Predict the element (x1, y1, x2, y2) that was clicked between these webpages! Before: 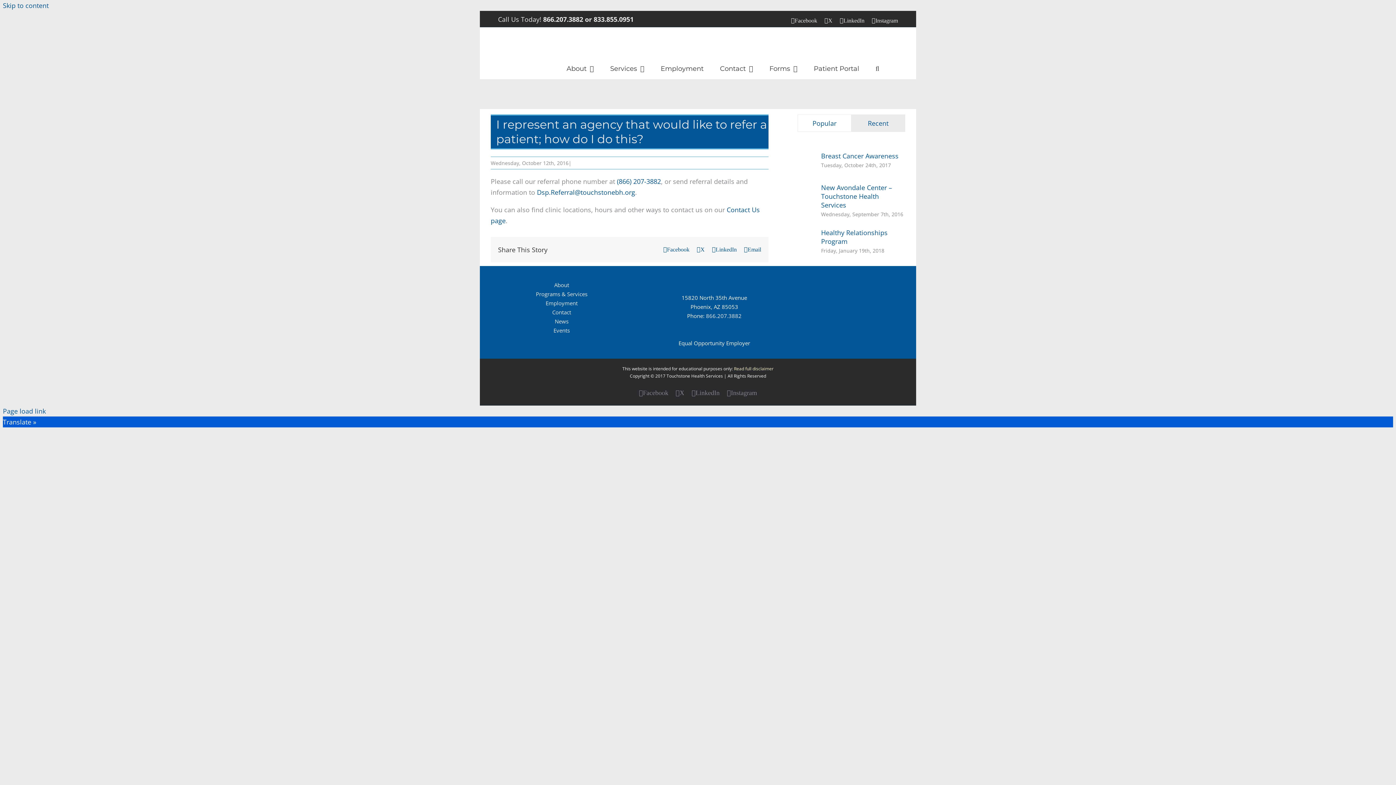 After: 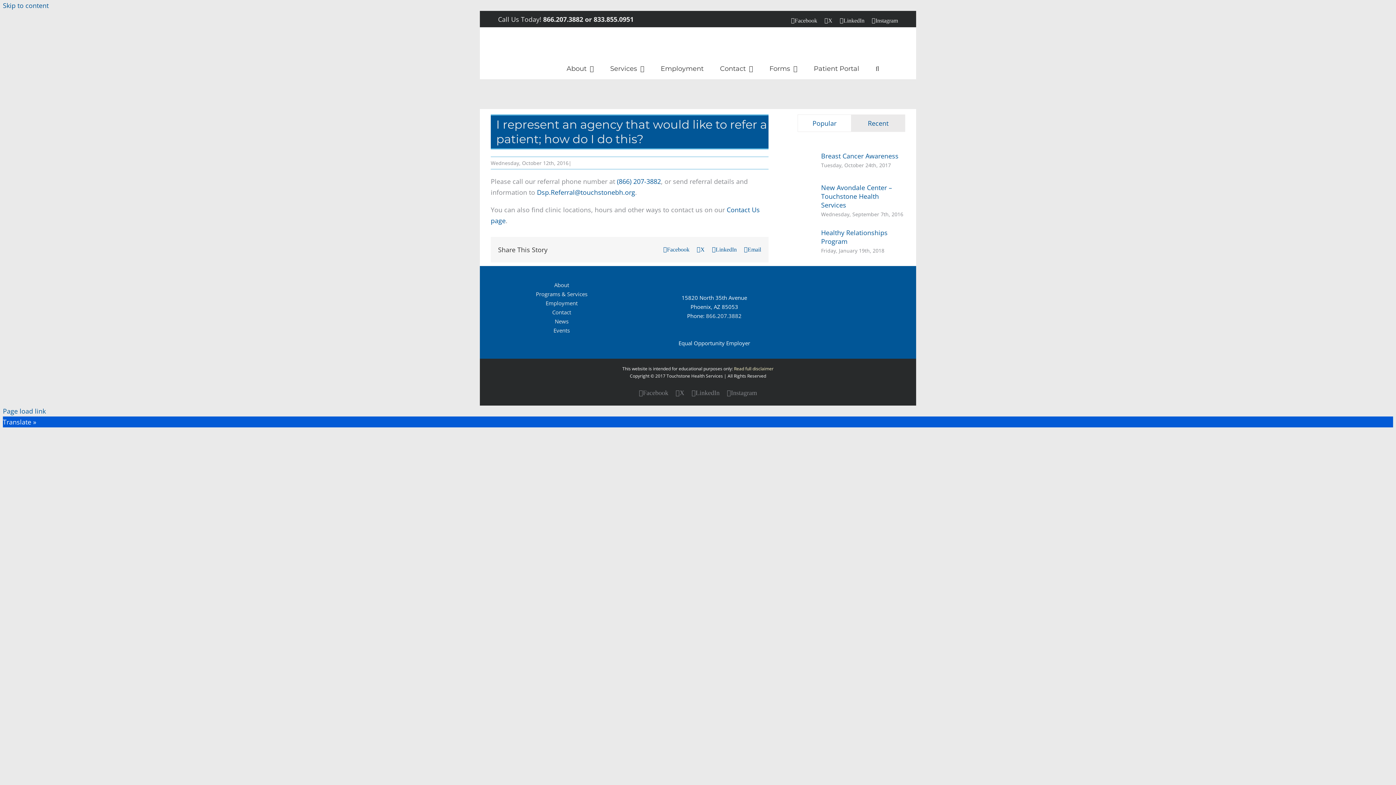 Action: bbox: (639, 389, 668, 396) label: Facebook